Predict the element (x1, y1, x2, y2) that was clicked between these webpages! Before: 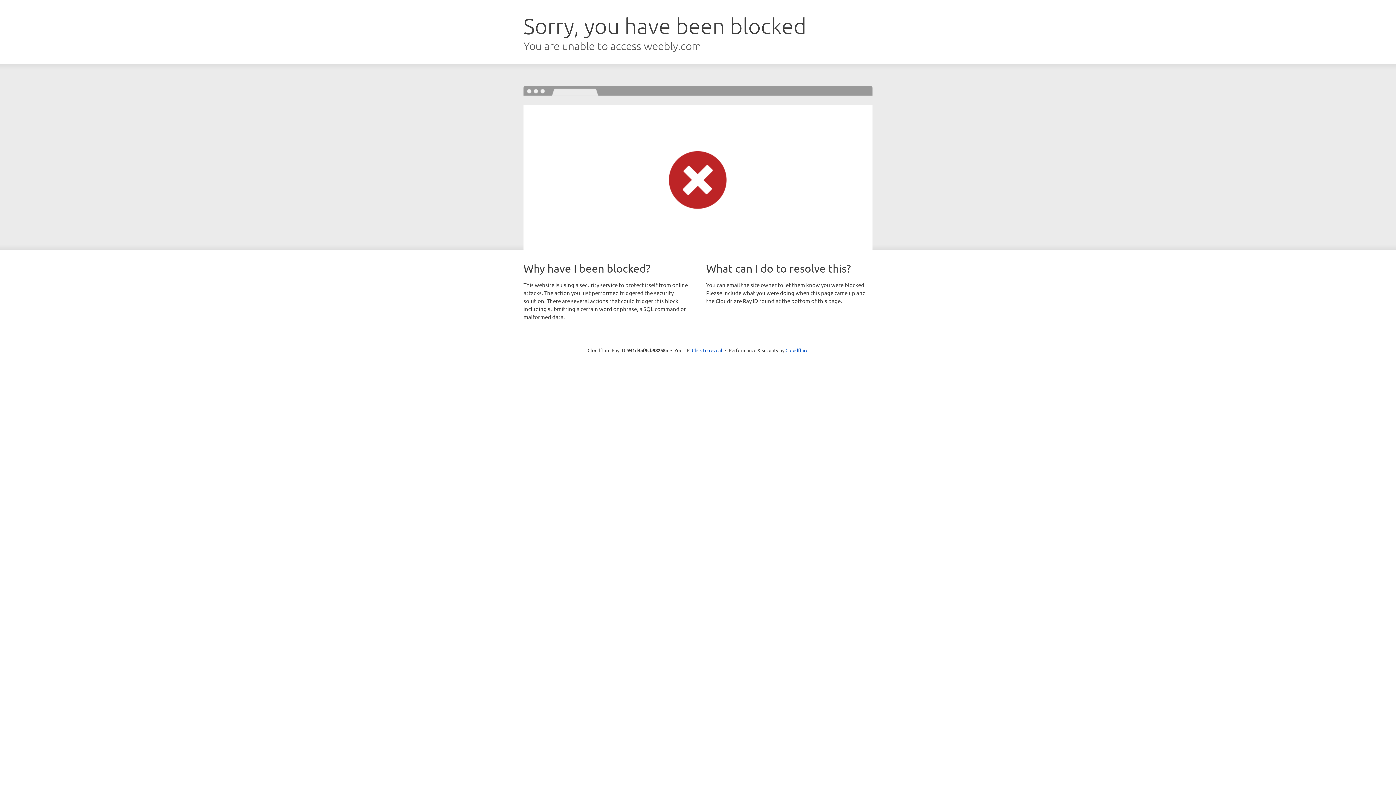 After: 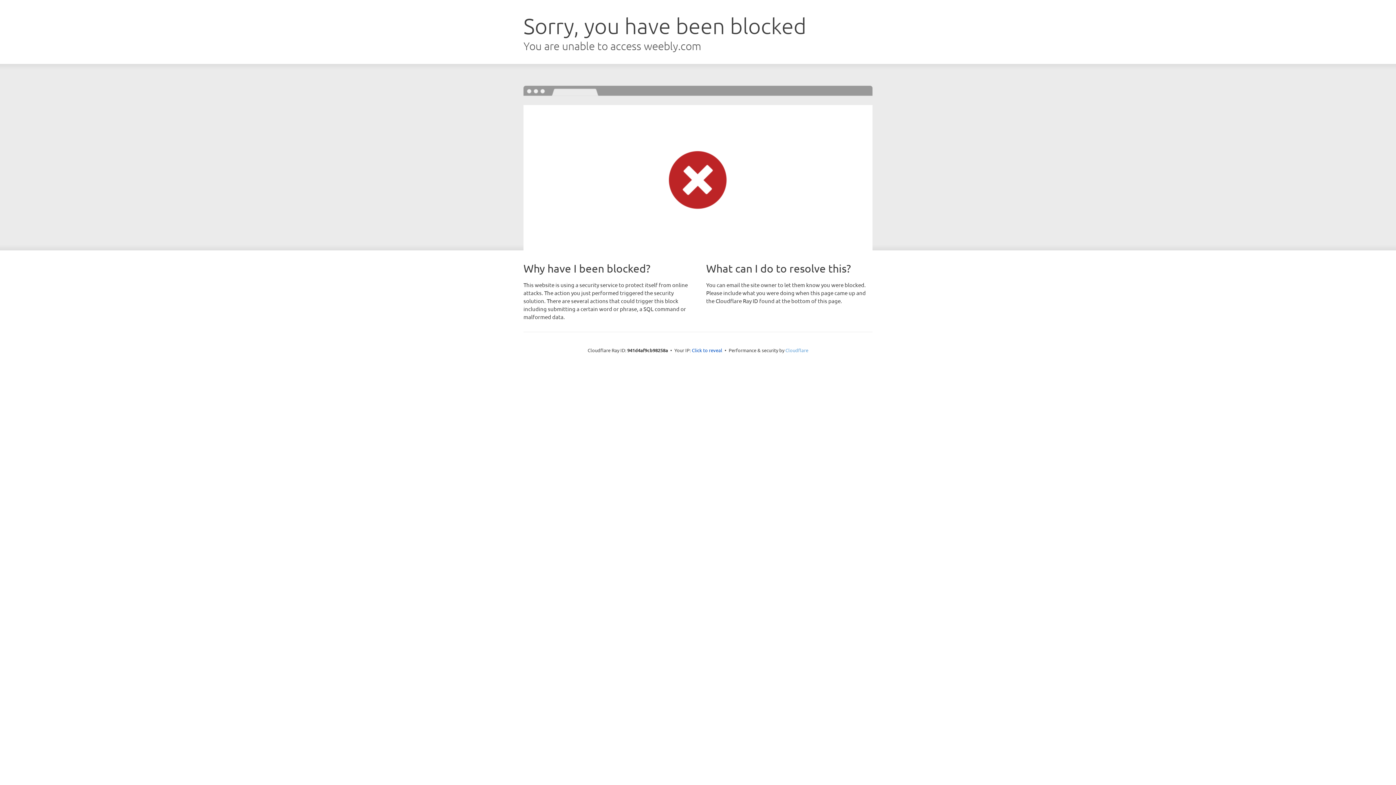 Action: bbox: (785, 347, 808, 353) label: Cloudflare